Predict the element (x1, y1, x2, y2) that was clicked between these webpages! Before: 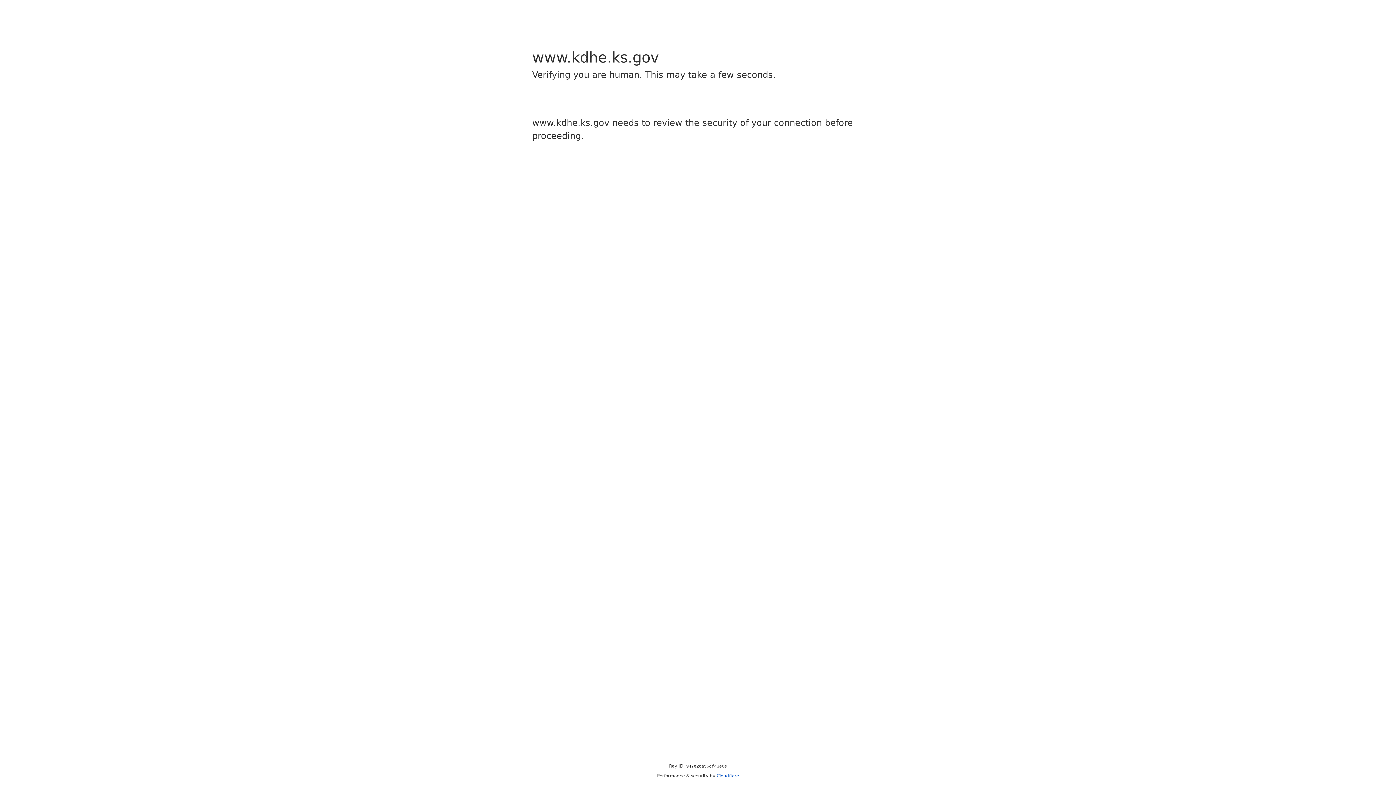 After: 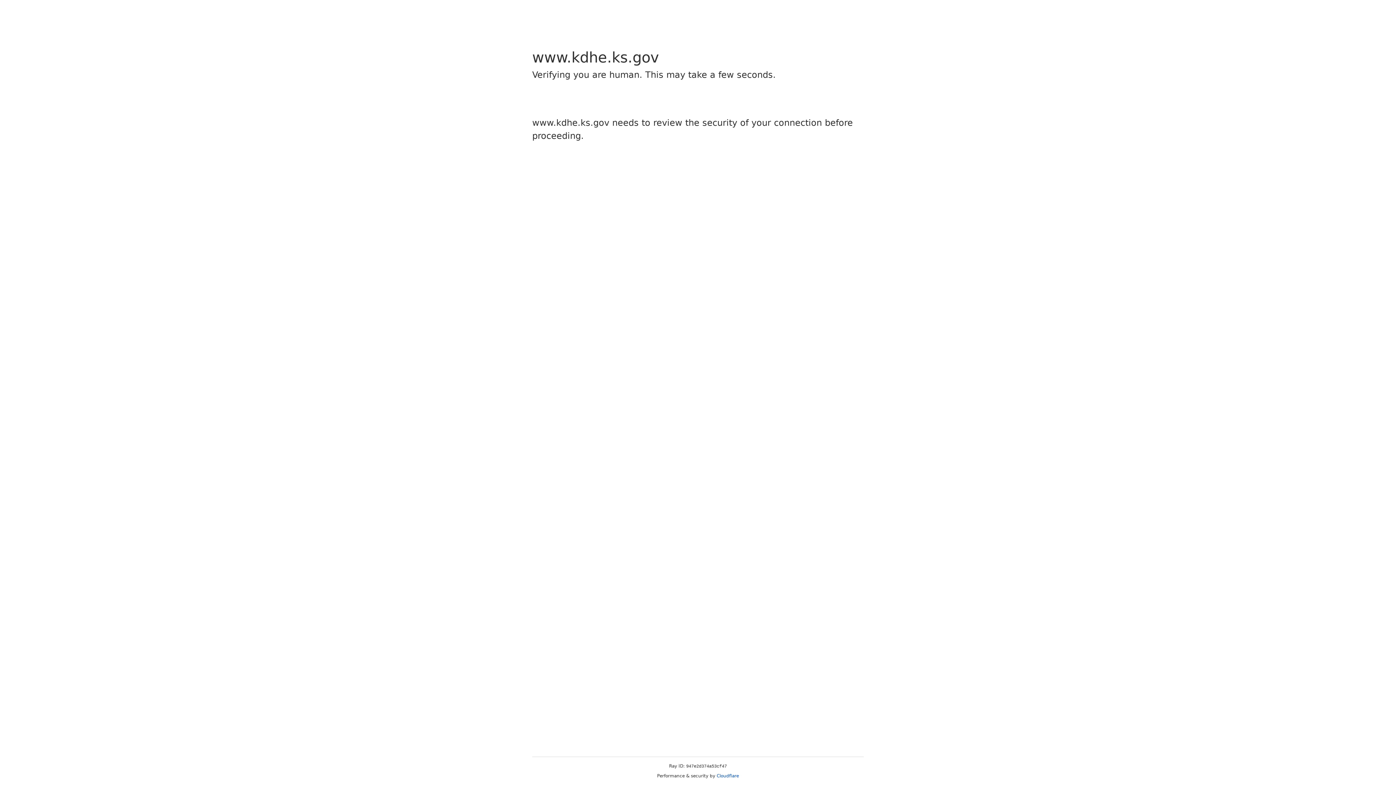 Action: bbox: (716, 773, 739, 778) label: Cloudflare